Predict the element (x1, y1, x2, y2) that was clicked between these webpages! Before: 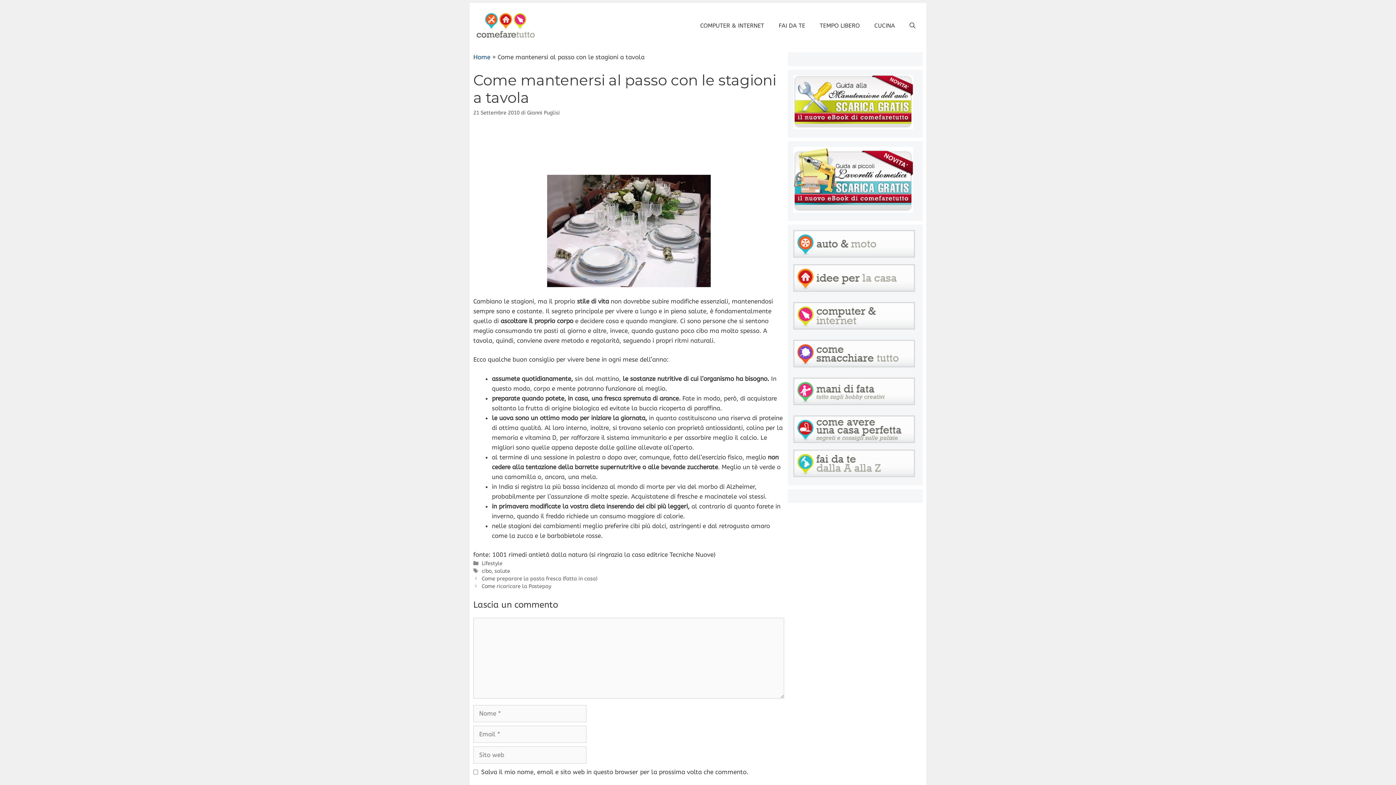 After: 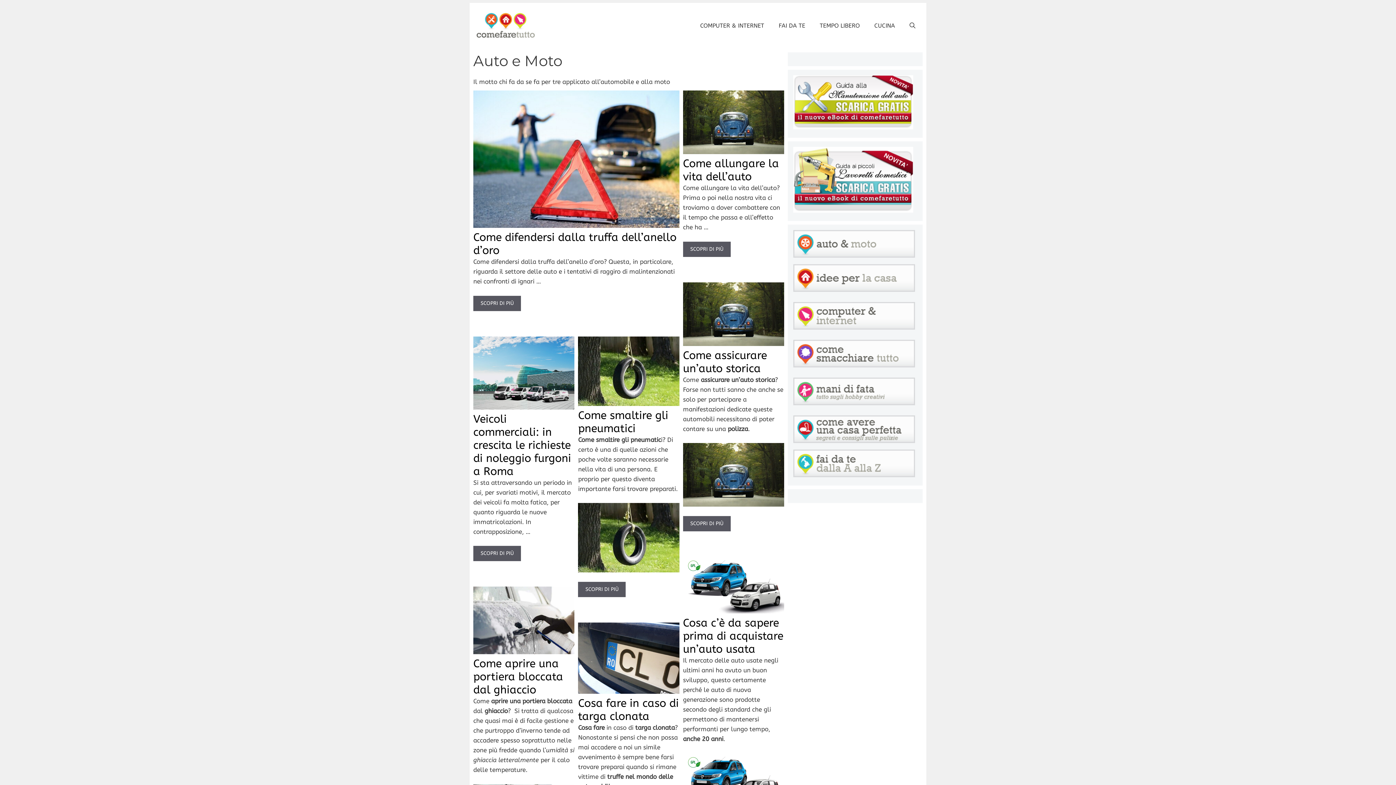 Action: bbox: (793, 252, 915, 259)